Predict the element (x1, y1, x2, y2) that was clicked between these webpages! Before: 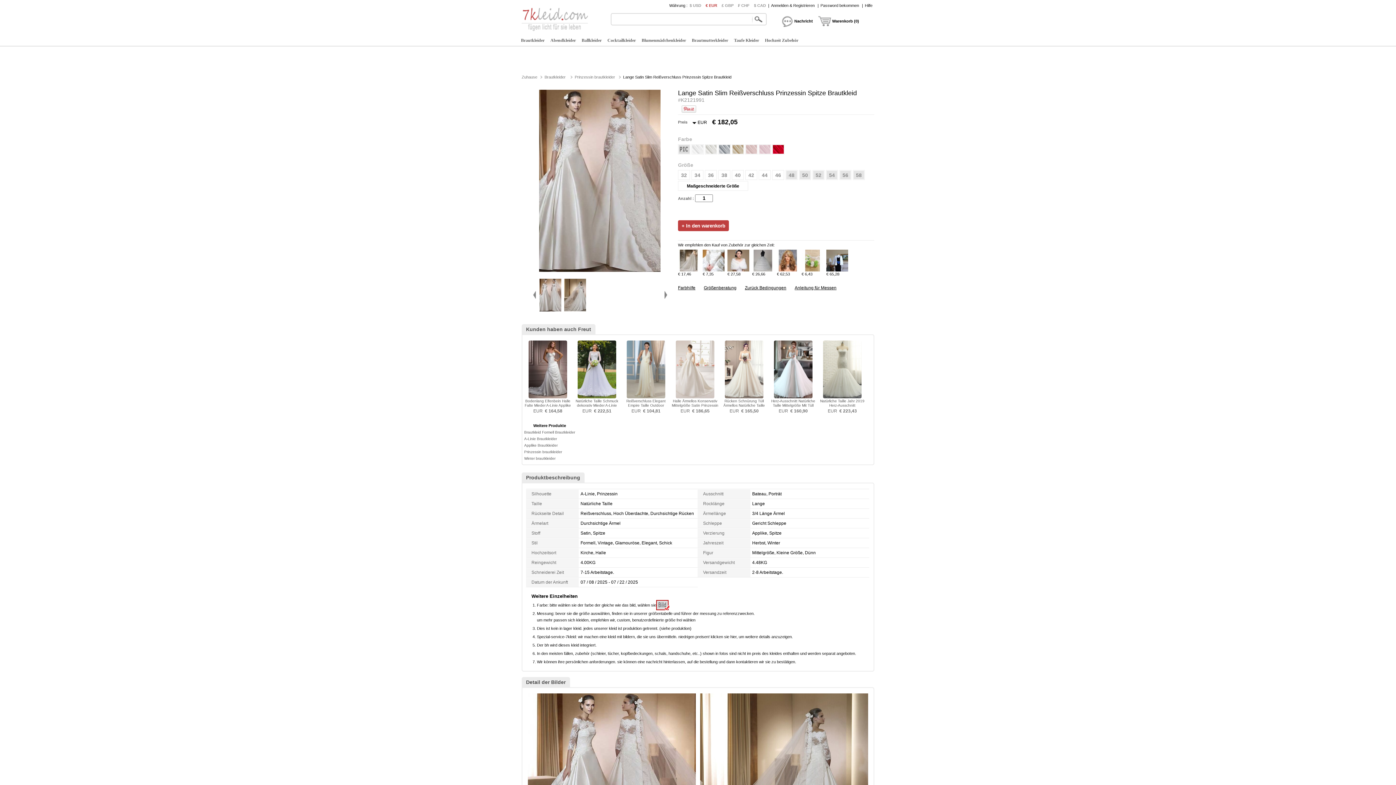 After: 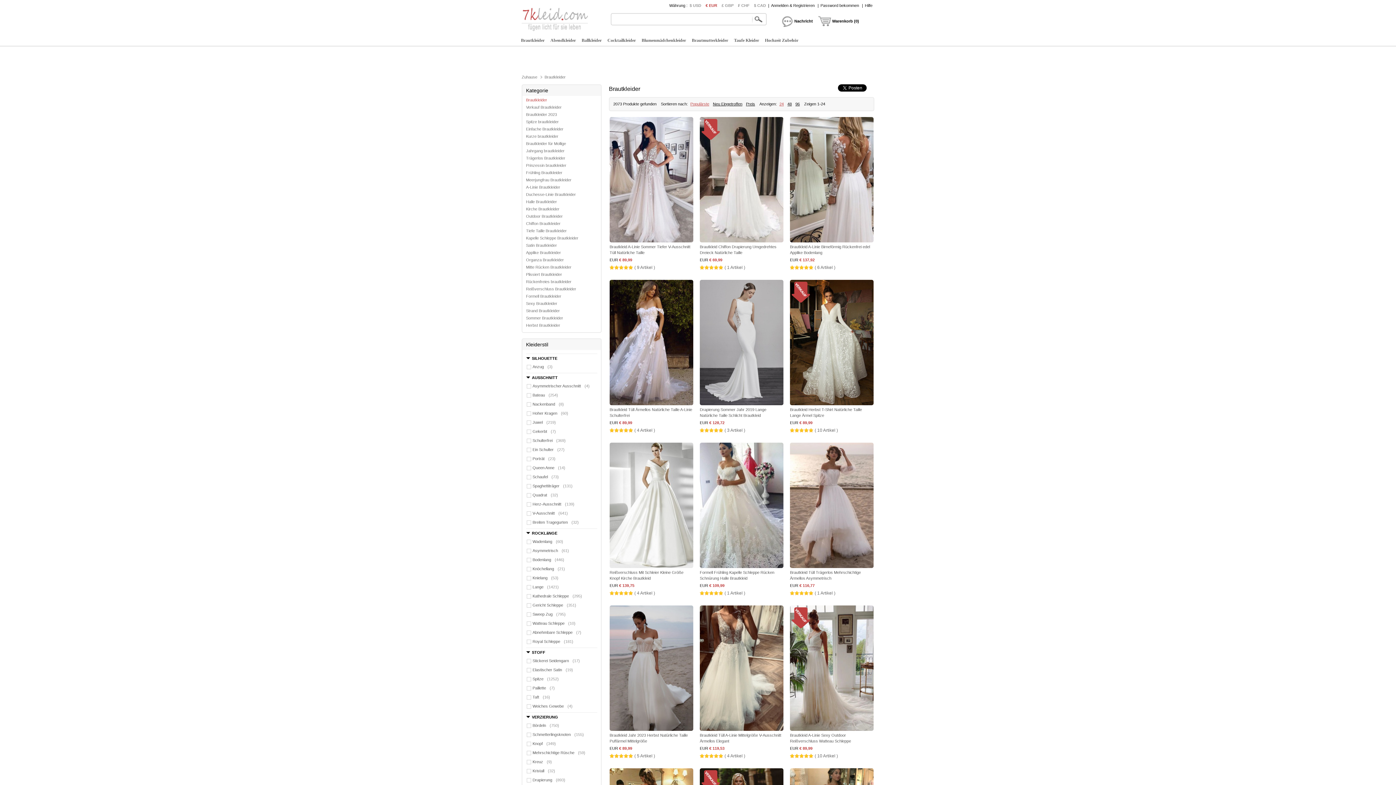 Action: label: Brautkleider bbox: (540, 72, 569, 81)